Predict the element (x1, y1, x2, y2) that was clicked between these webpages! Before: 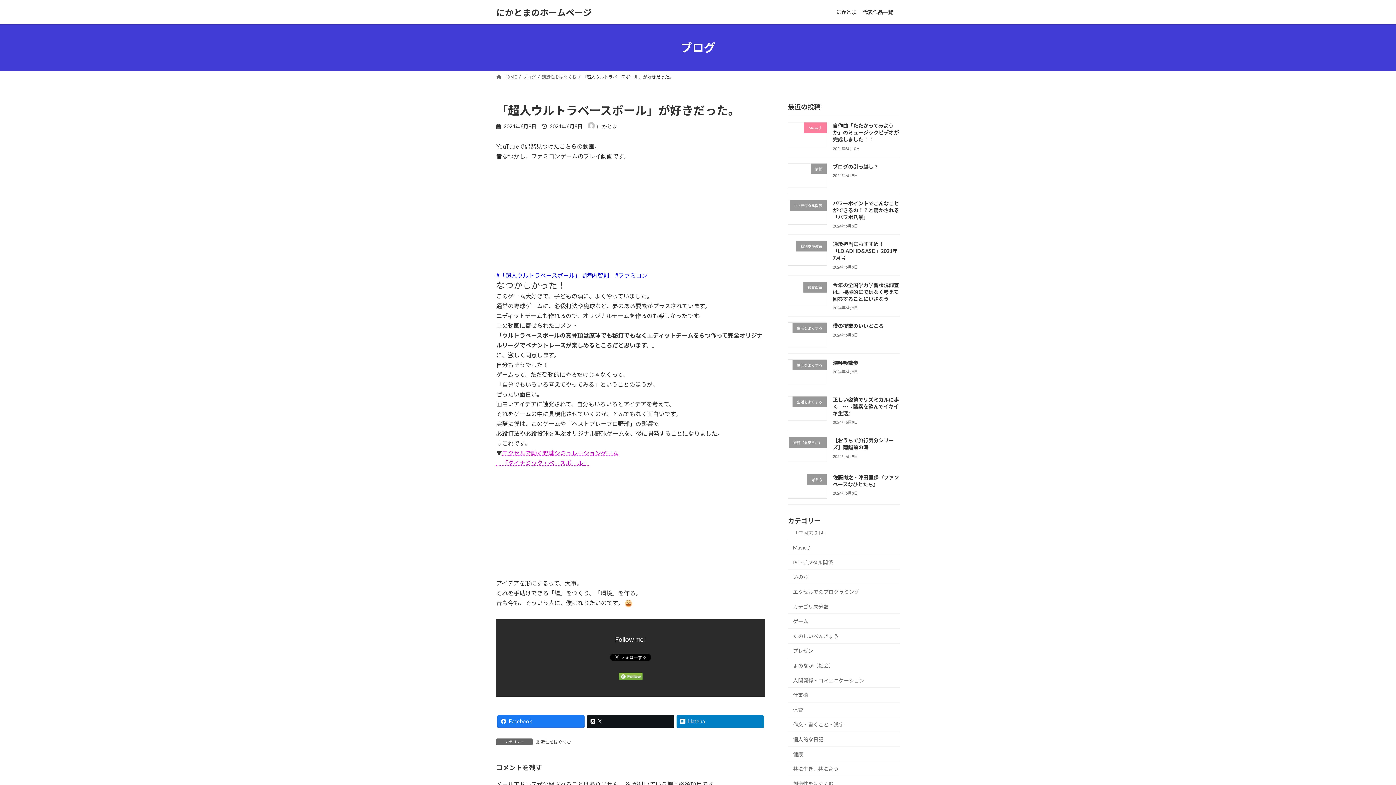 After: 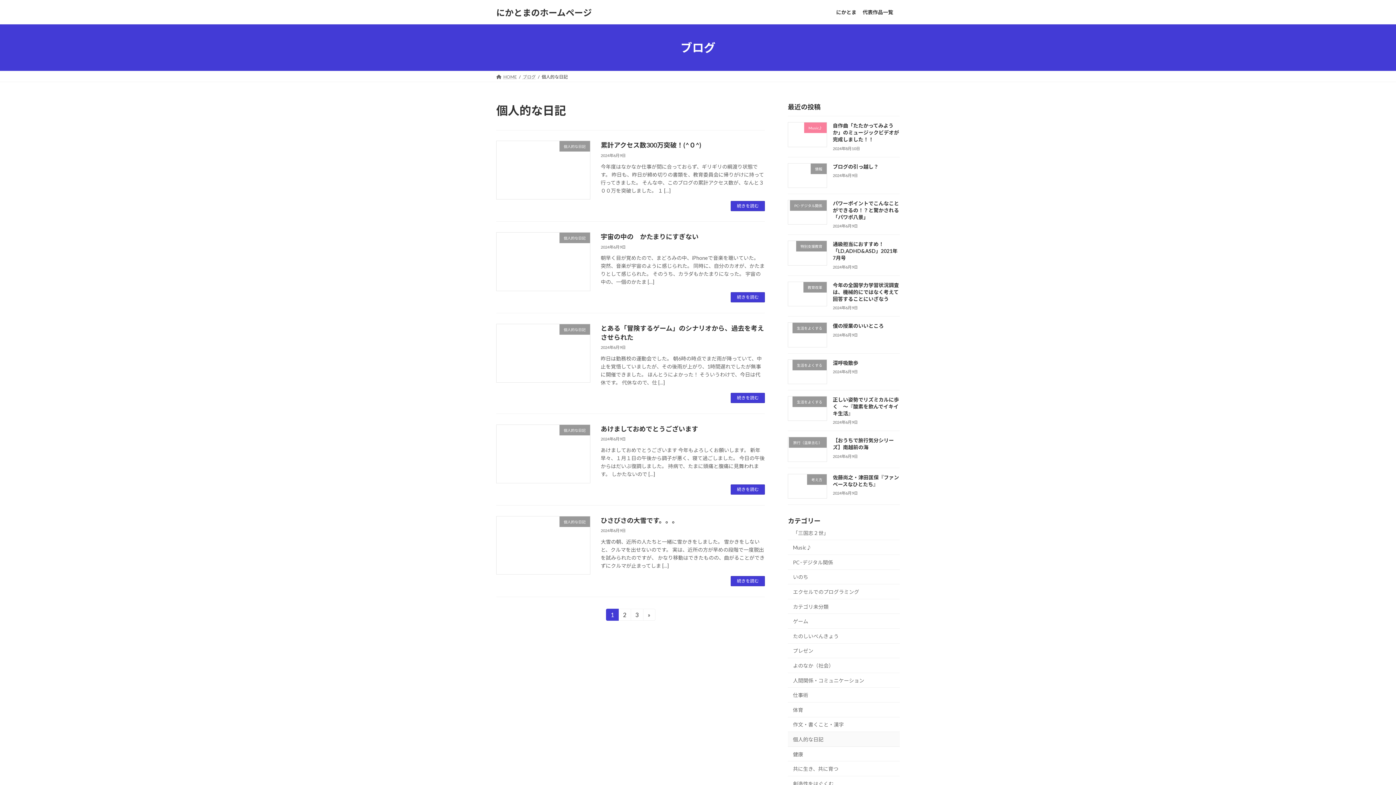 Action: label: 個人的な日記 bbox: (788, 732, 900, 747)